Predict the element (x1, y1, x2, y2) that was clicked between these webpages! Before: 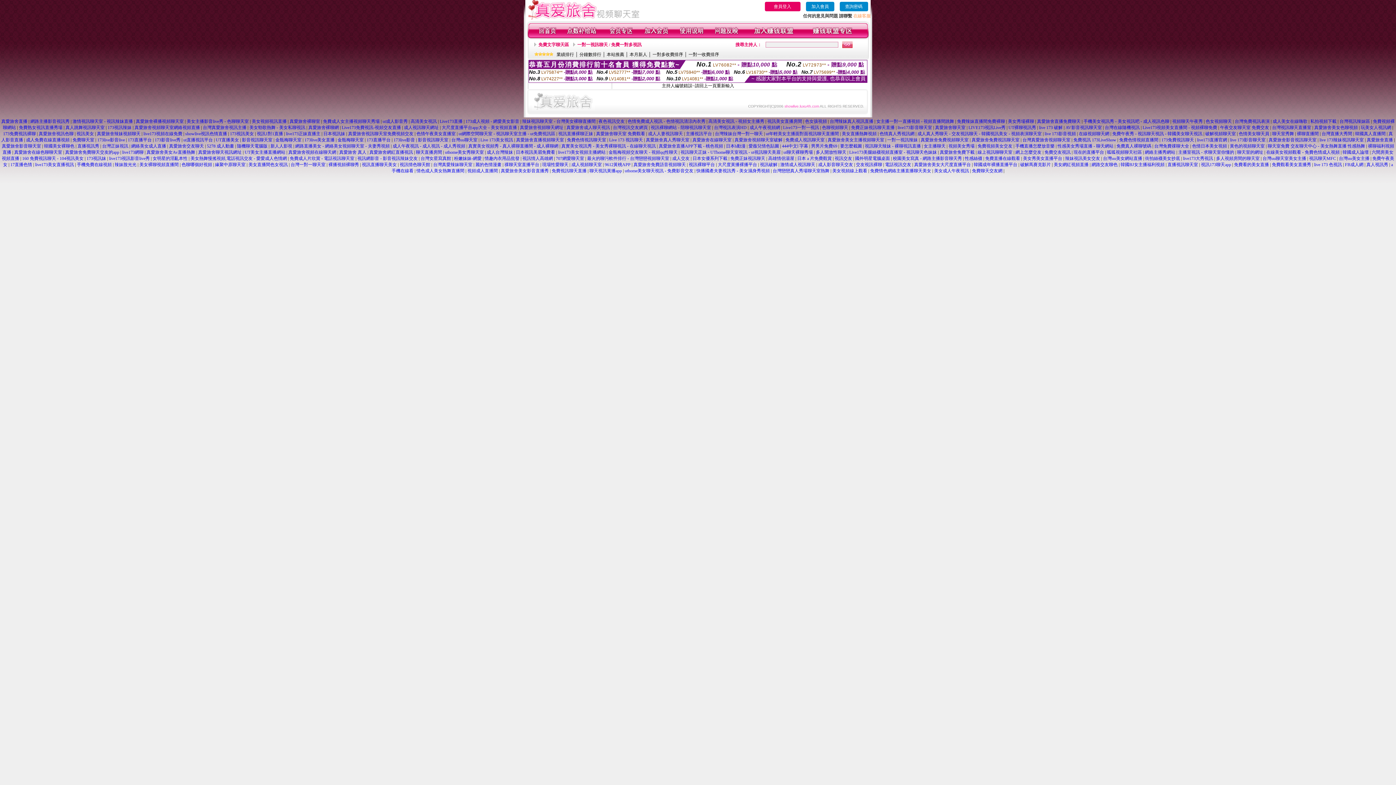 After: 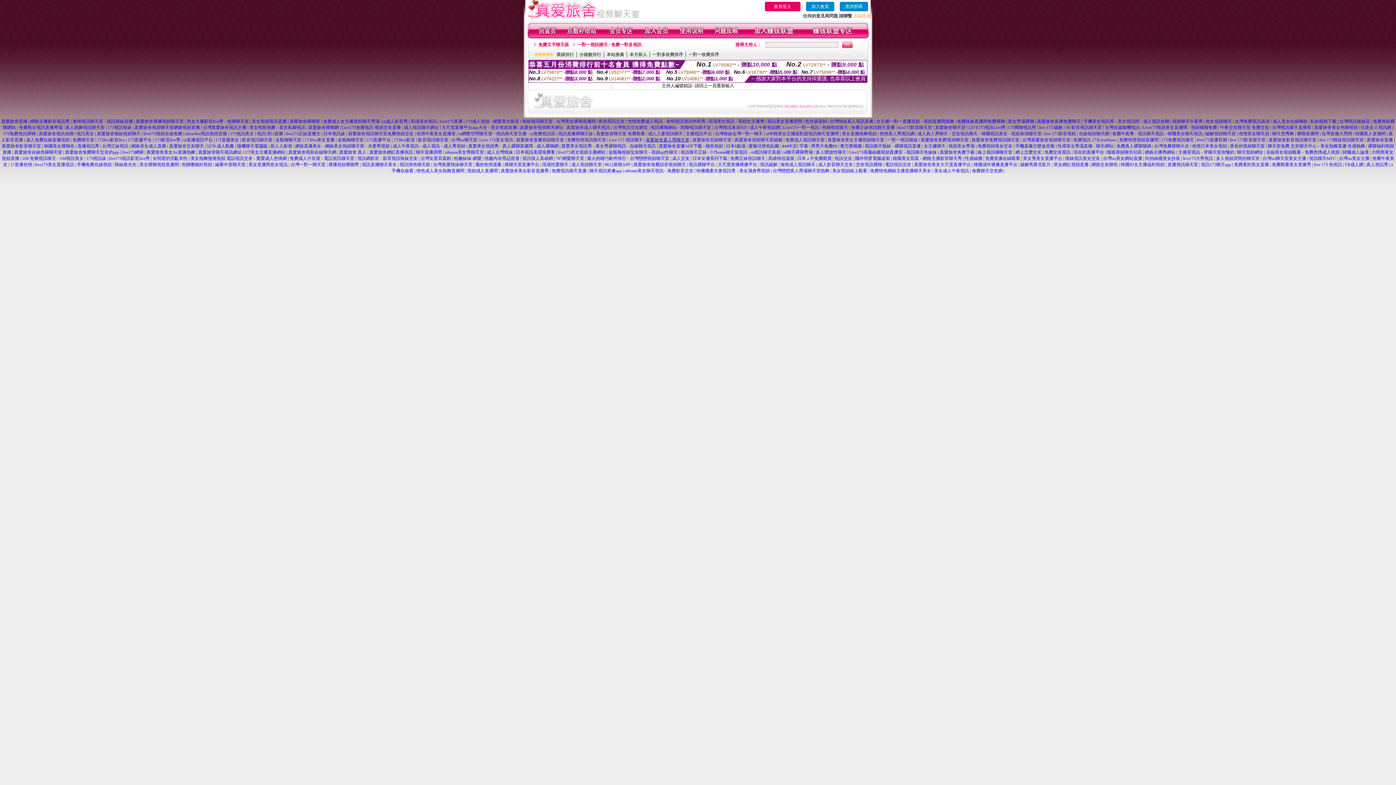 Action: bbox: (646, 137, 689, 142) label: 真愛旅舍真人秀聊天室